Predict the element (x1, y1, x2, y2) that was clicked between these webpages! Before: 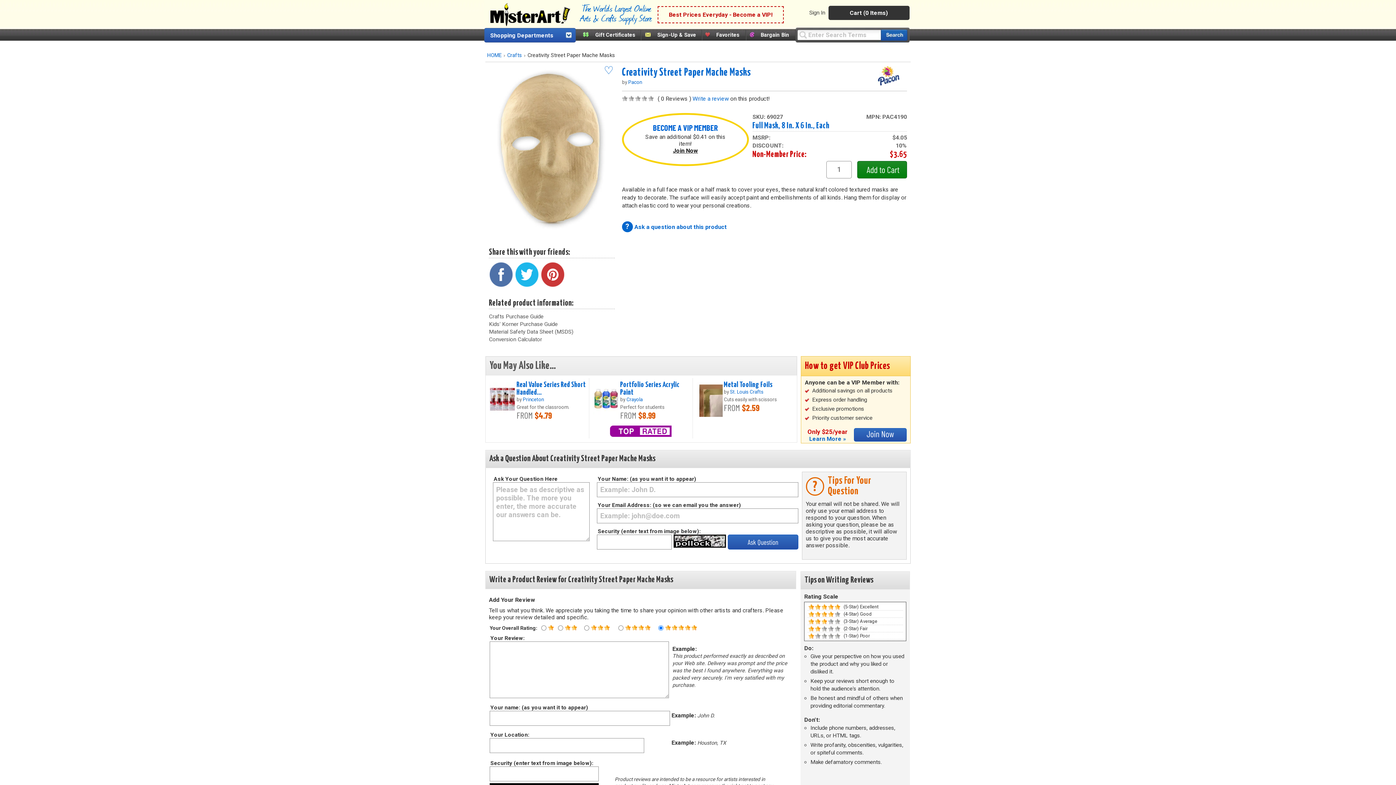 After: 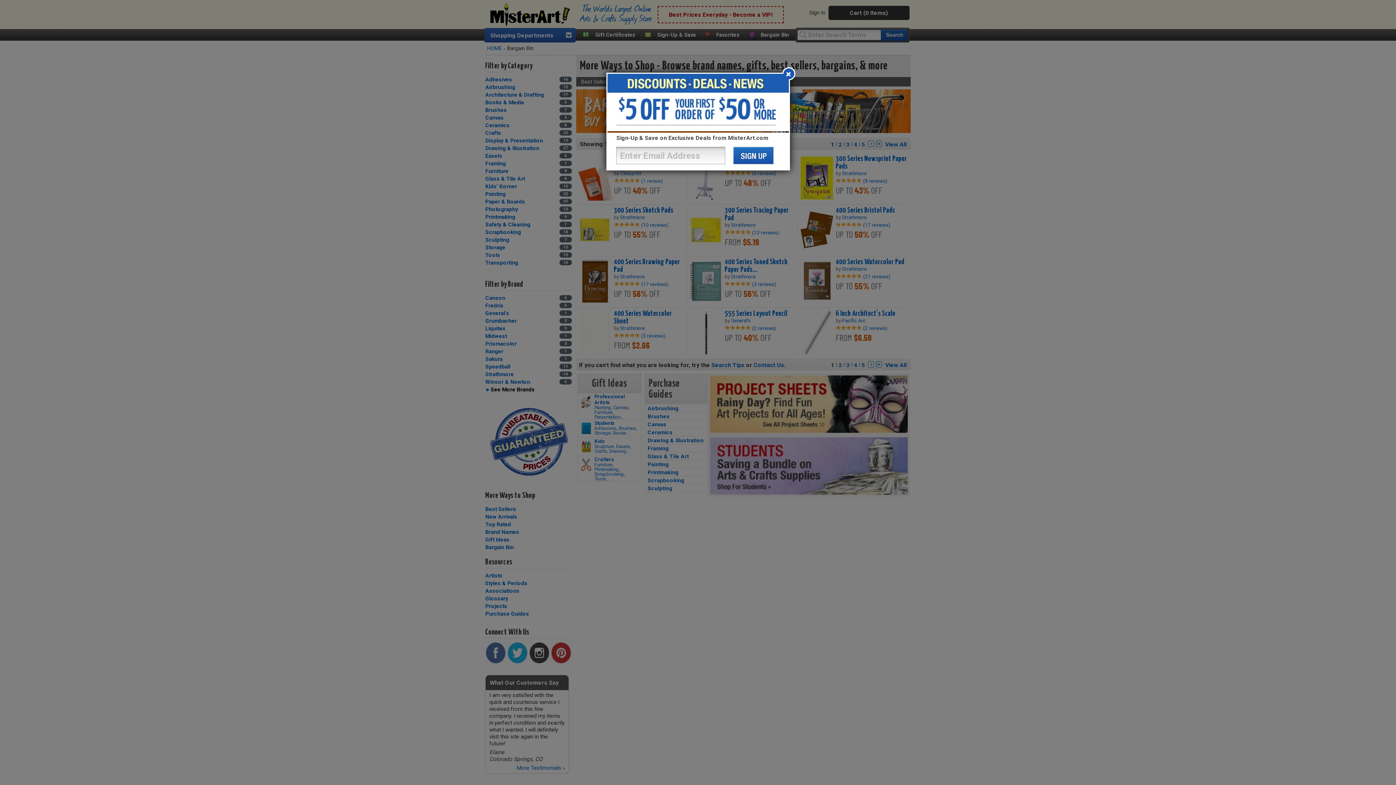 Action: label: Bargain Bin bbox: (760, 32, 789, 38)